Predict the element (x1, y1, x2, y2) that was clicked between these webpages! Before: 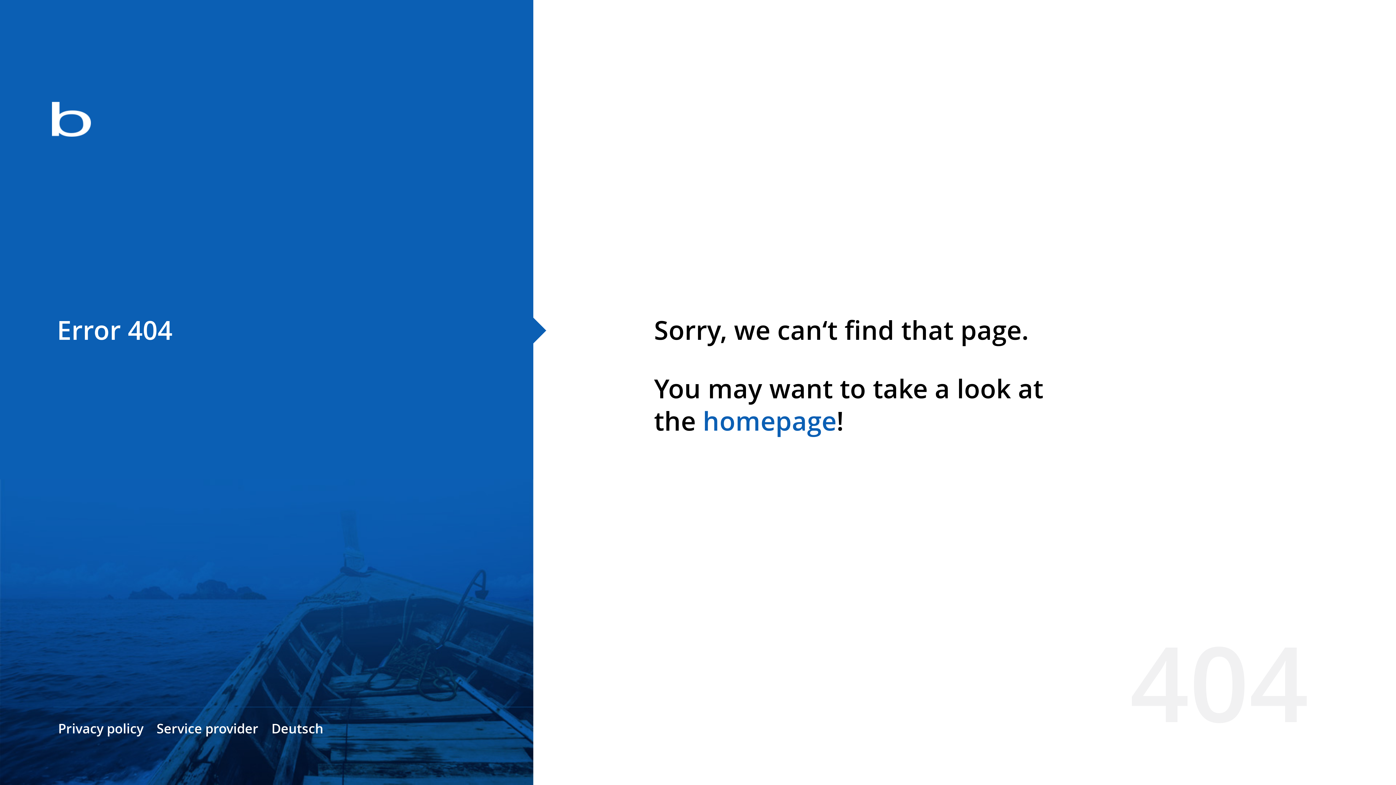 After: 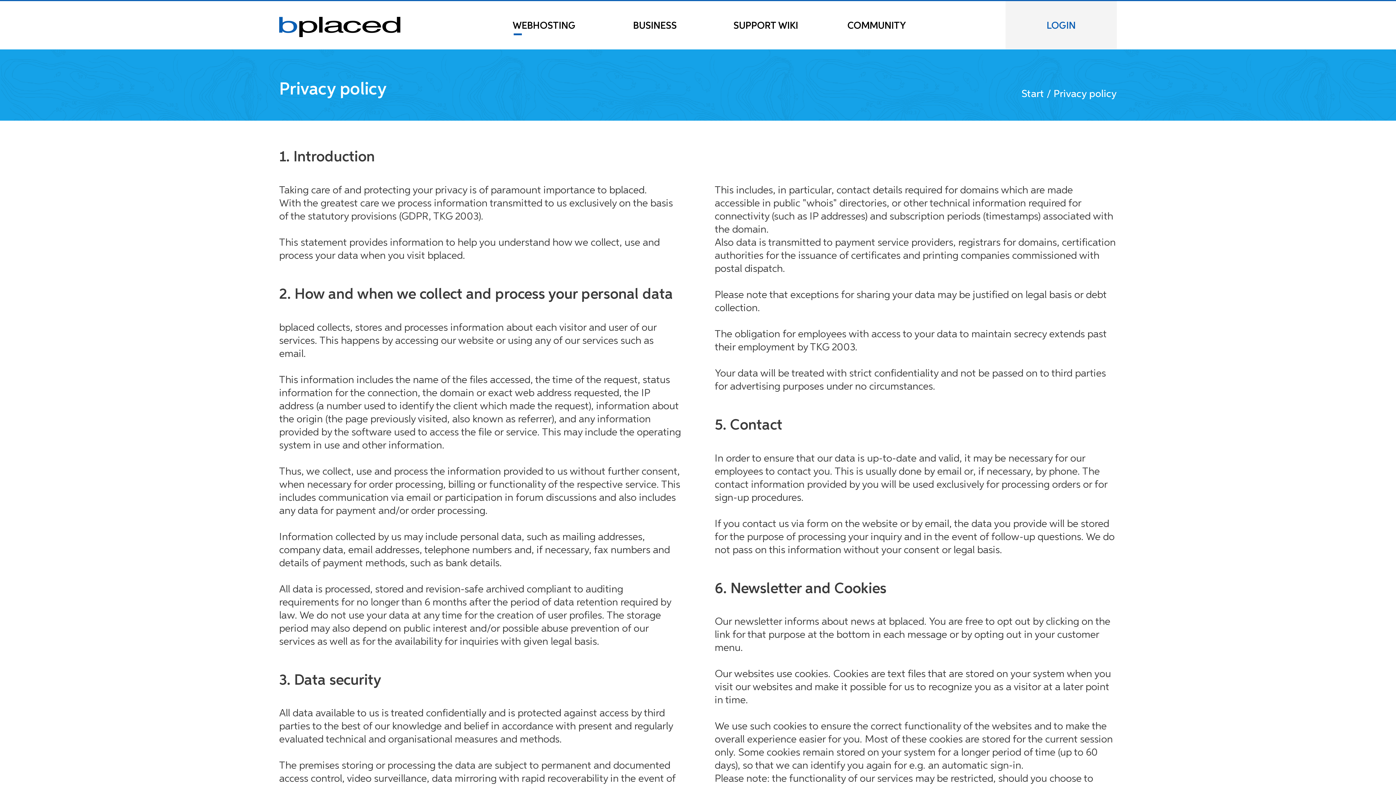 Action: bbox: (58, 720, 143, 737) label: Privacy policy